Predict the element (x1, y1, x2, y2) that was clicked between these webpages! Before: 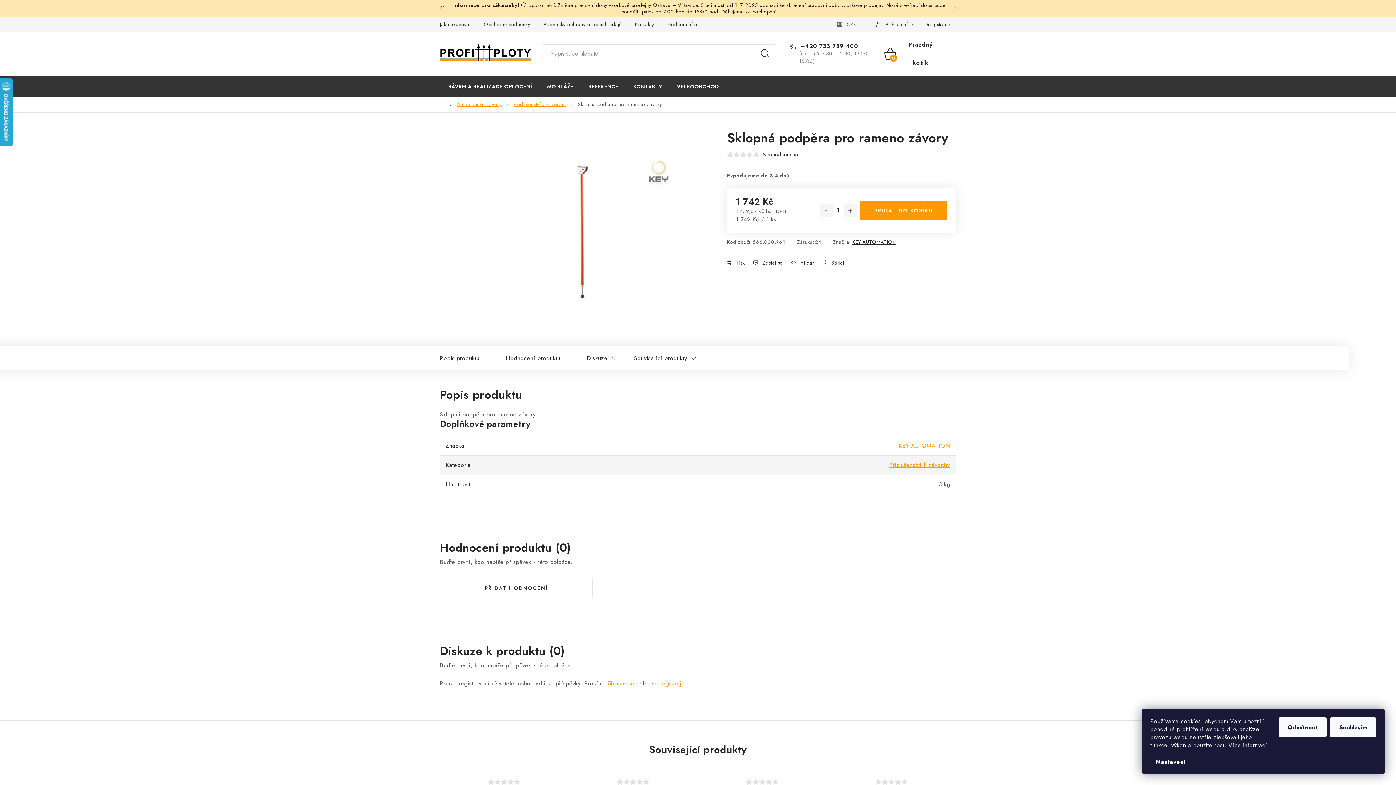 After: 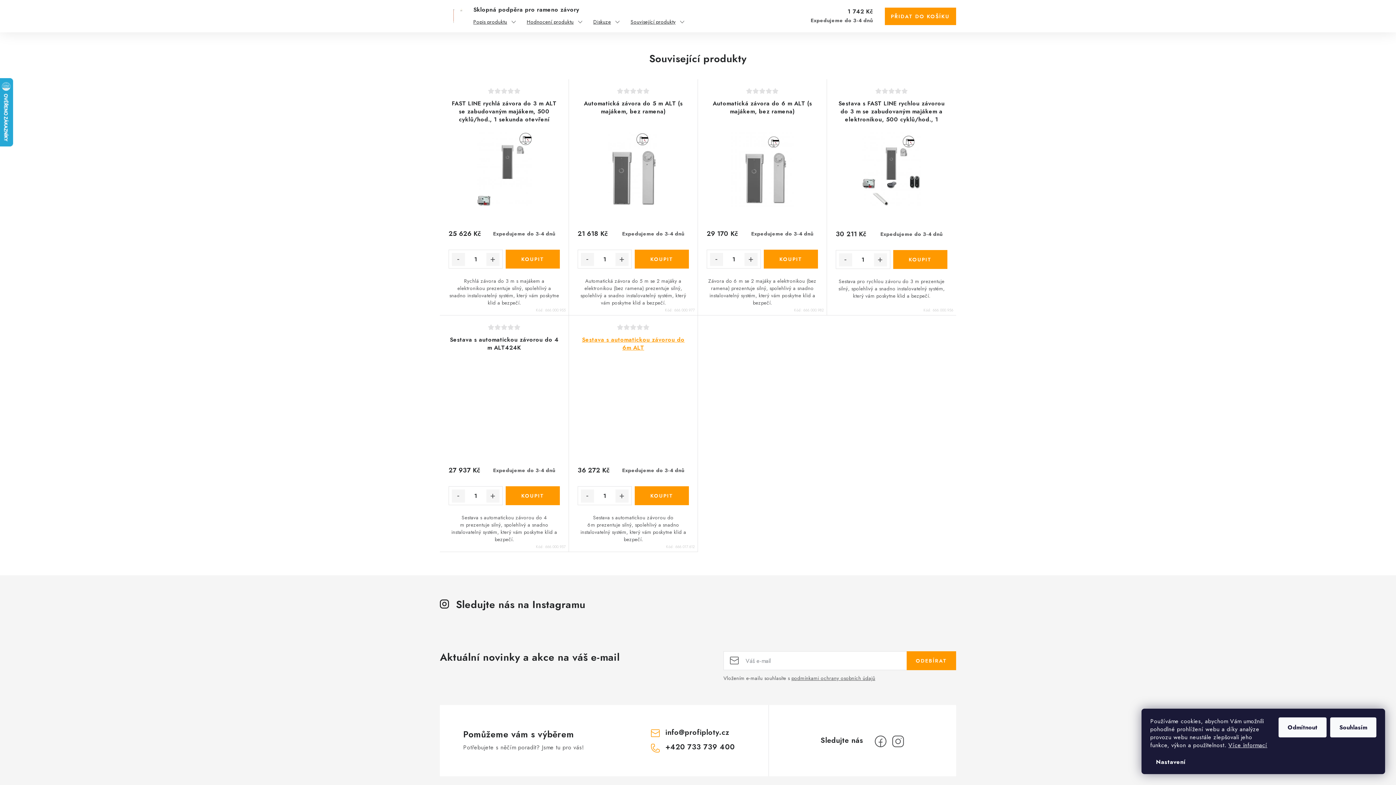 Action: bbox: (634, 346, 696, 370) label: Související produkty